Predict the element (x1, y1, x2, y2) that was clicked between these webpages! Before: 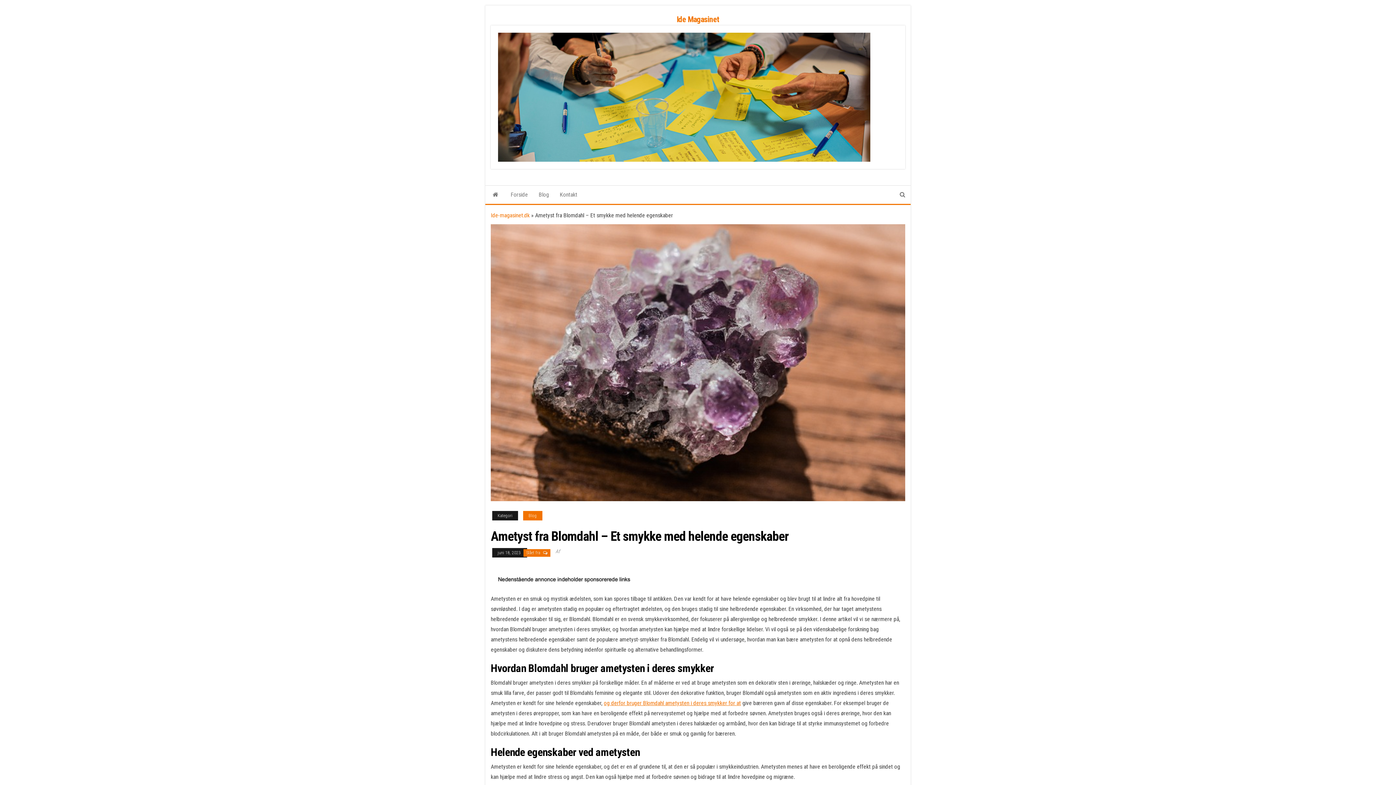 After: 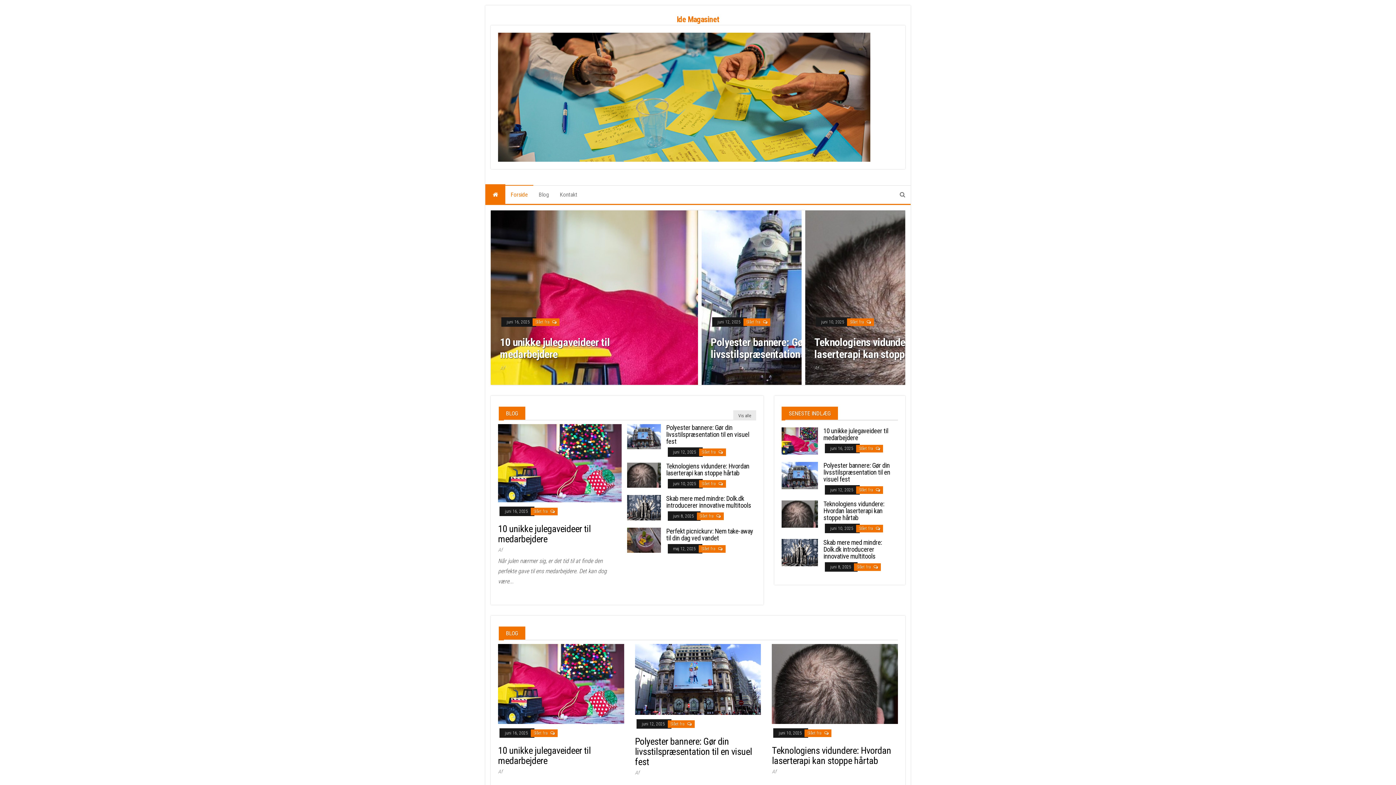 Action: label: Ide Magasinet bbox: (676, 14, 719, 24)